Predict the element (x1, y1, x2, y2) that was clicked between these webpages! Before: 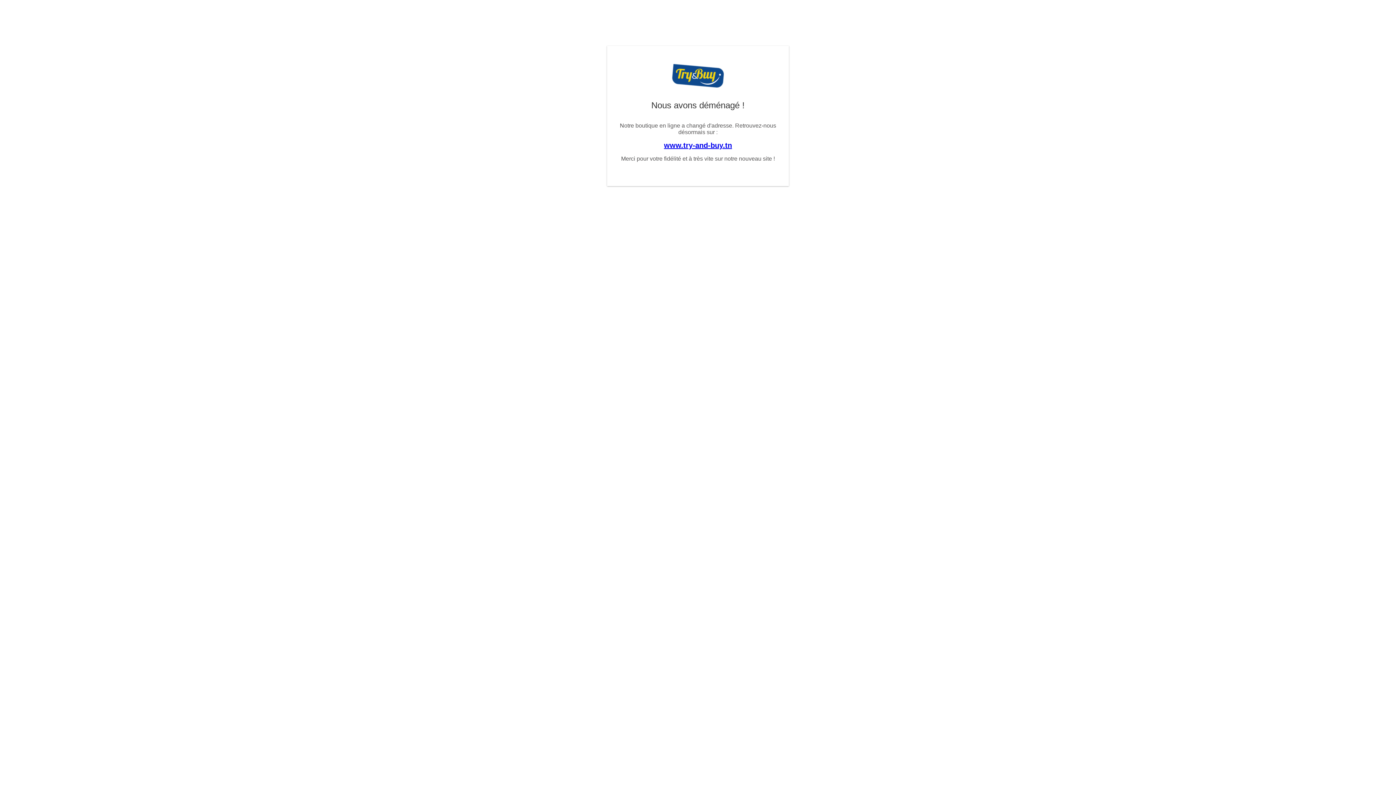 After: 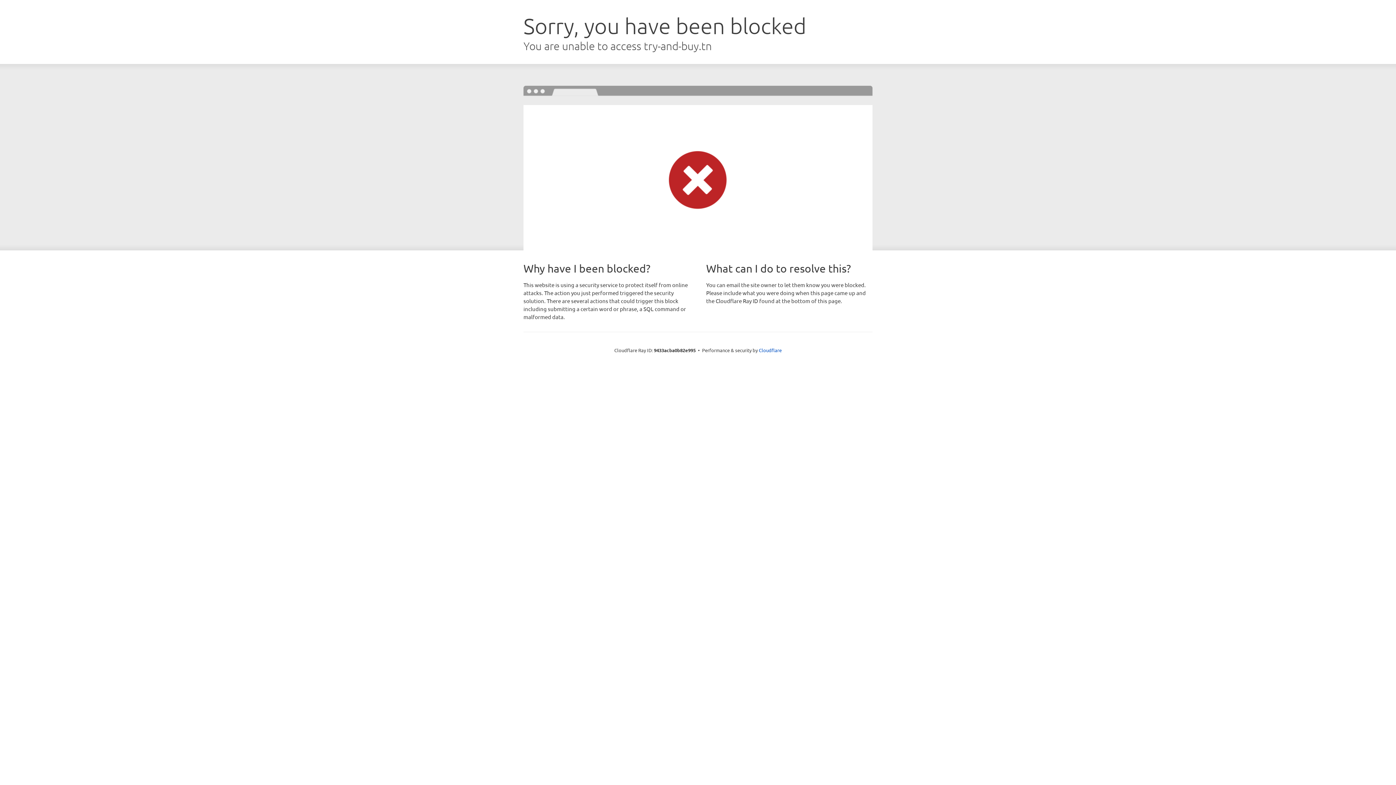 Action: bbox: (664, 141, 732, 149) label: www.try-and-buy.tn